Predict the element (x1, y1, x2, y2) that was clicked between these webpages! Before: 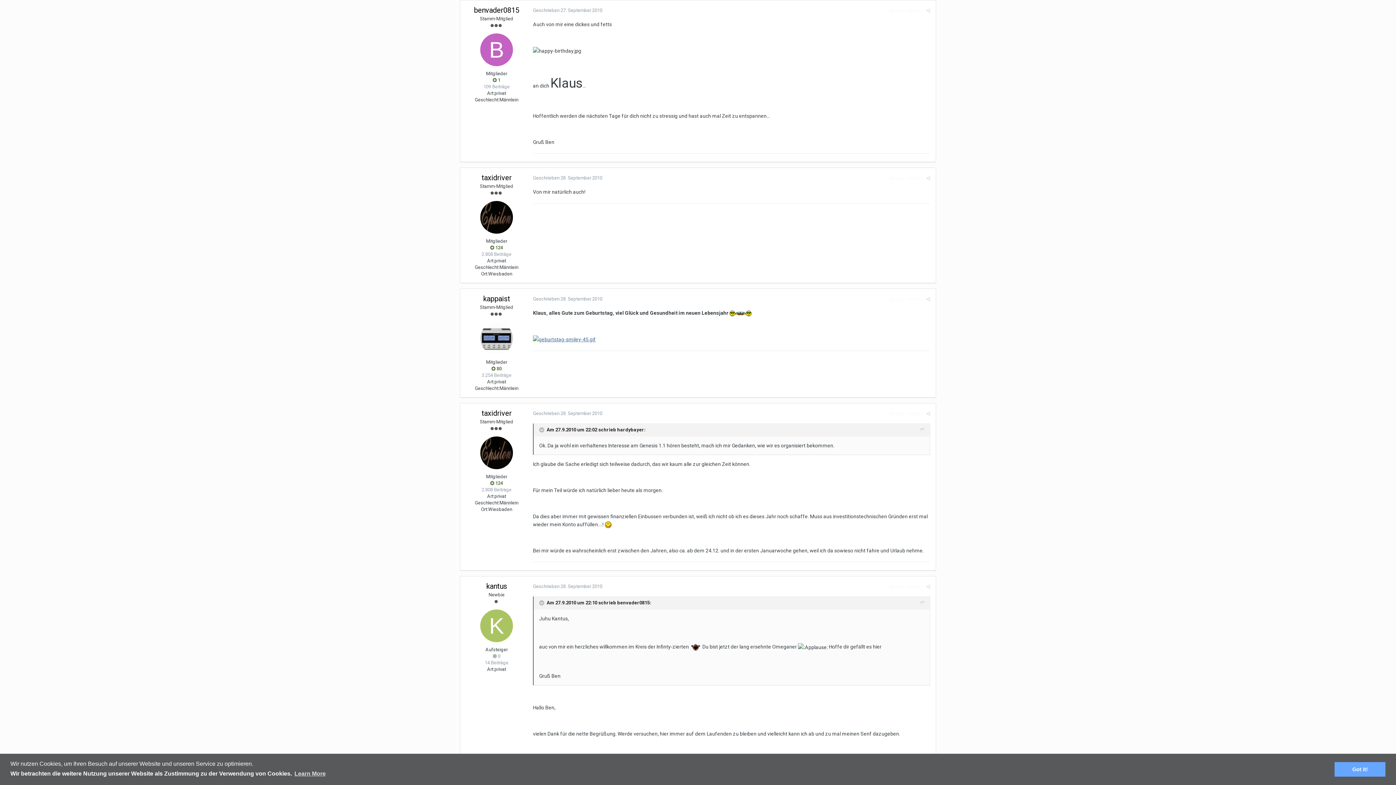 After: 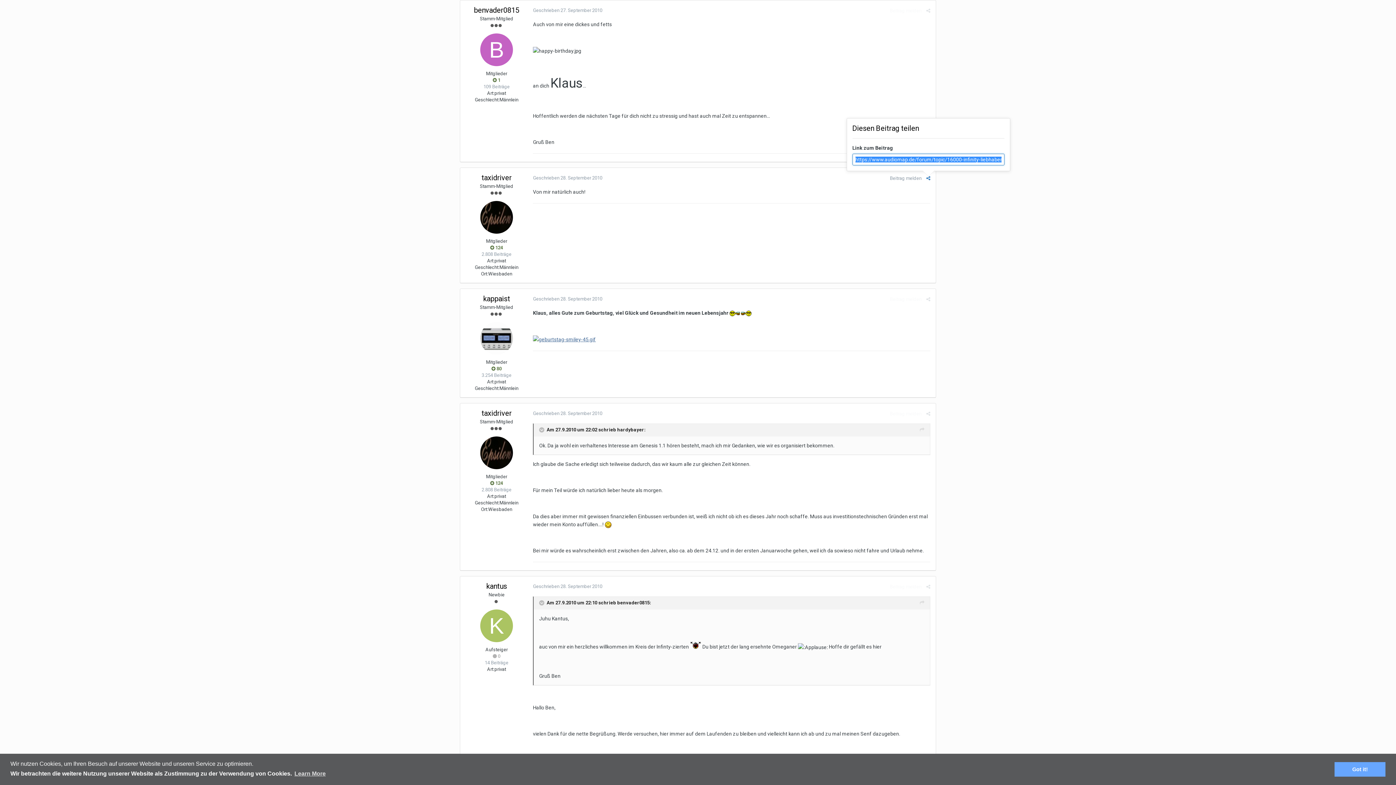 Action: bbox: (926, 175, 930, 180)